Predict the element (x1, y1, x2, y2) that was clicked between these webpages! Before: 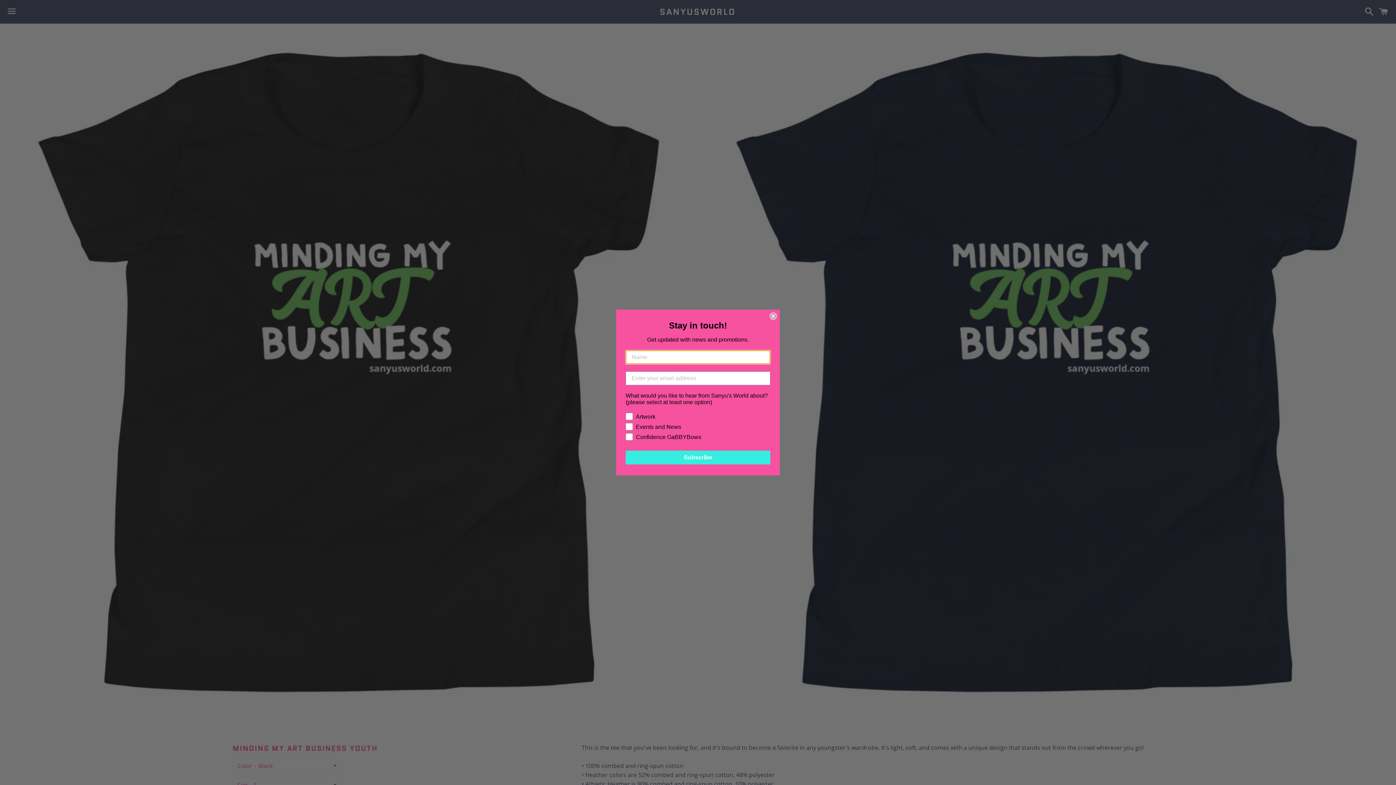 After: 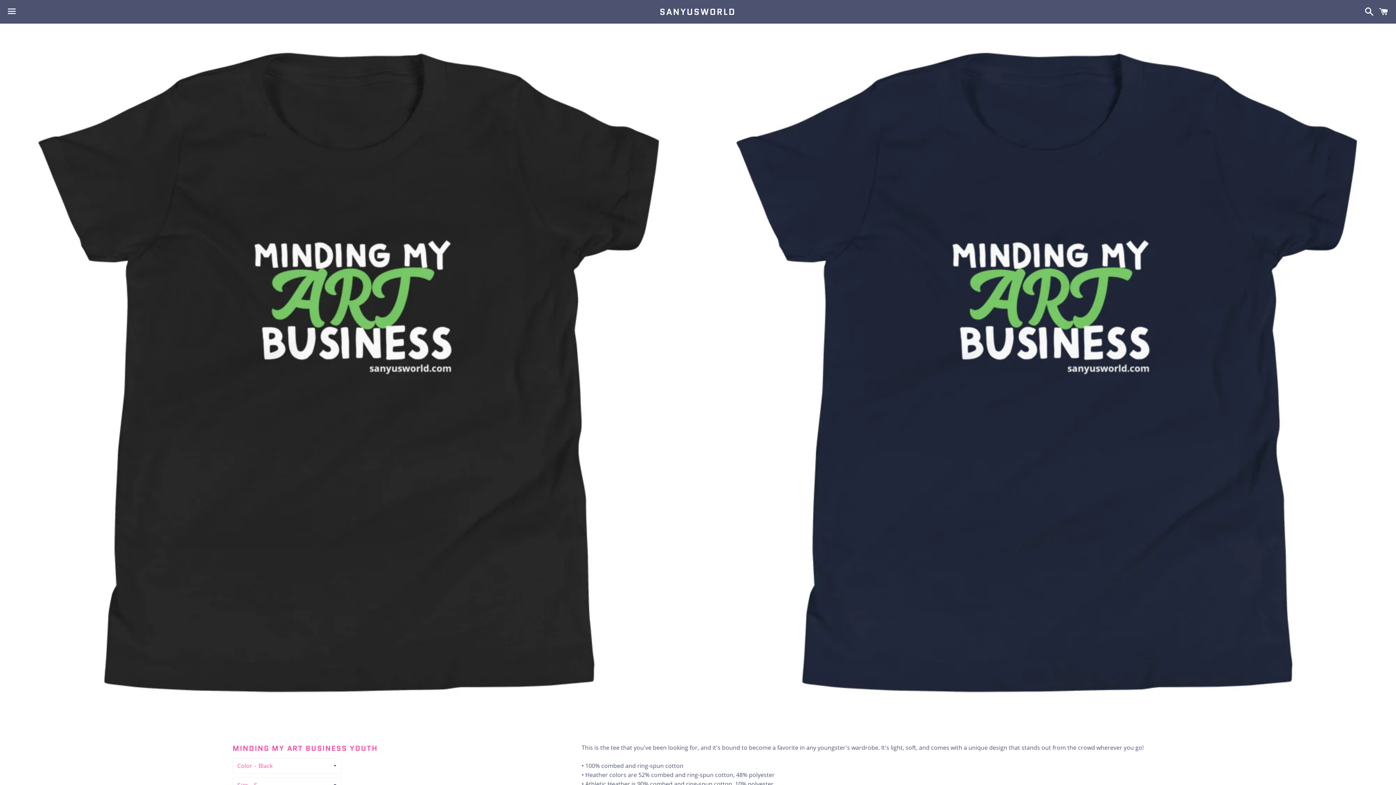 Action: bbox: (769, 312, 777, 320) label: Close dialog